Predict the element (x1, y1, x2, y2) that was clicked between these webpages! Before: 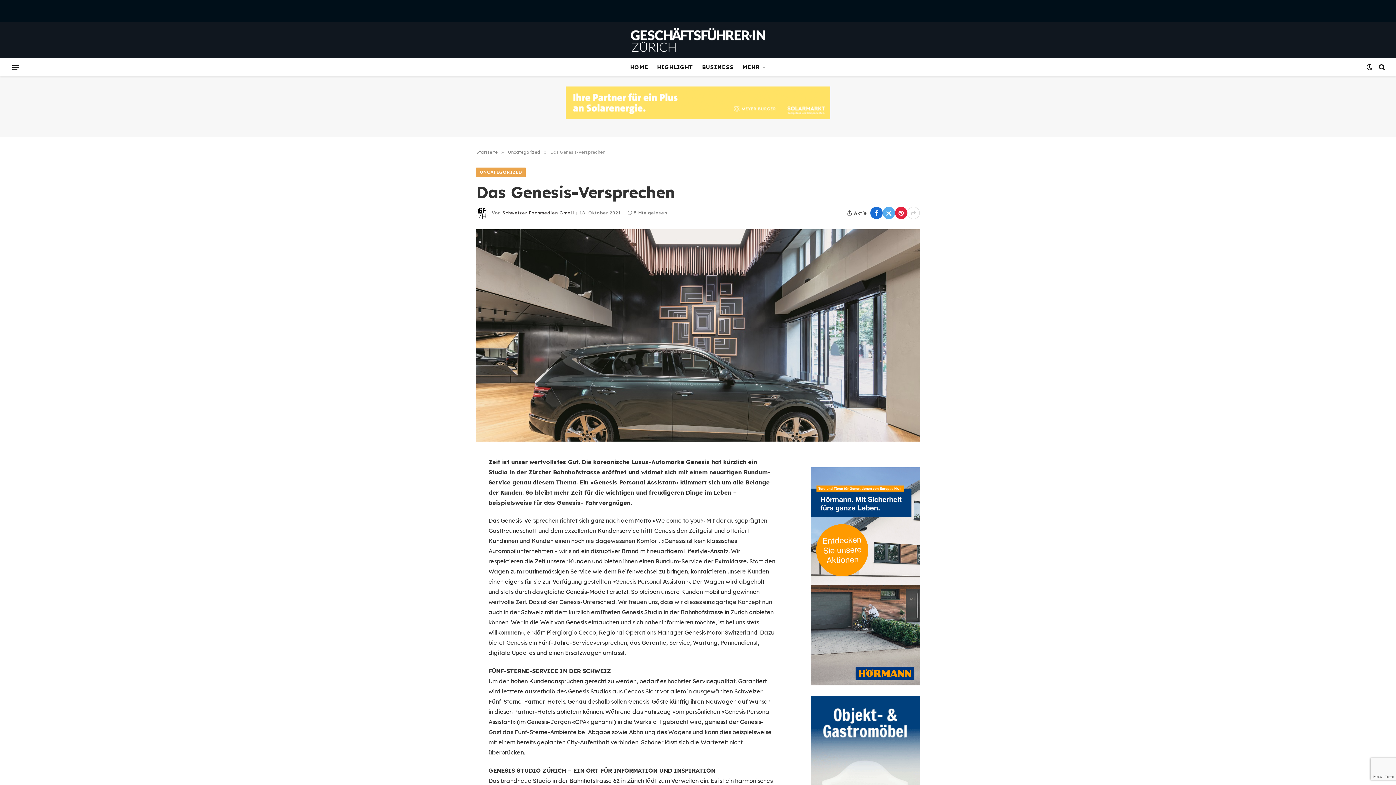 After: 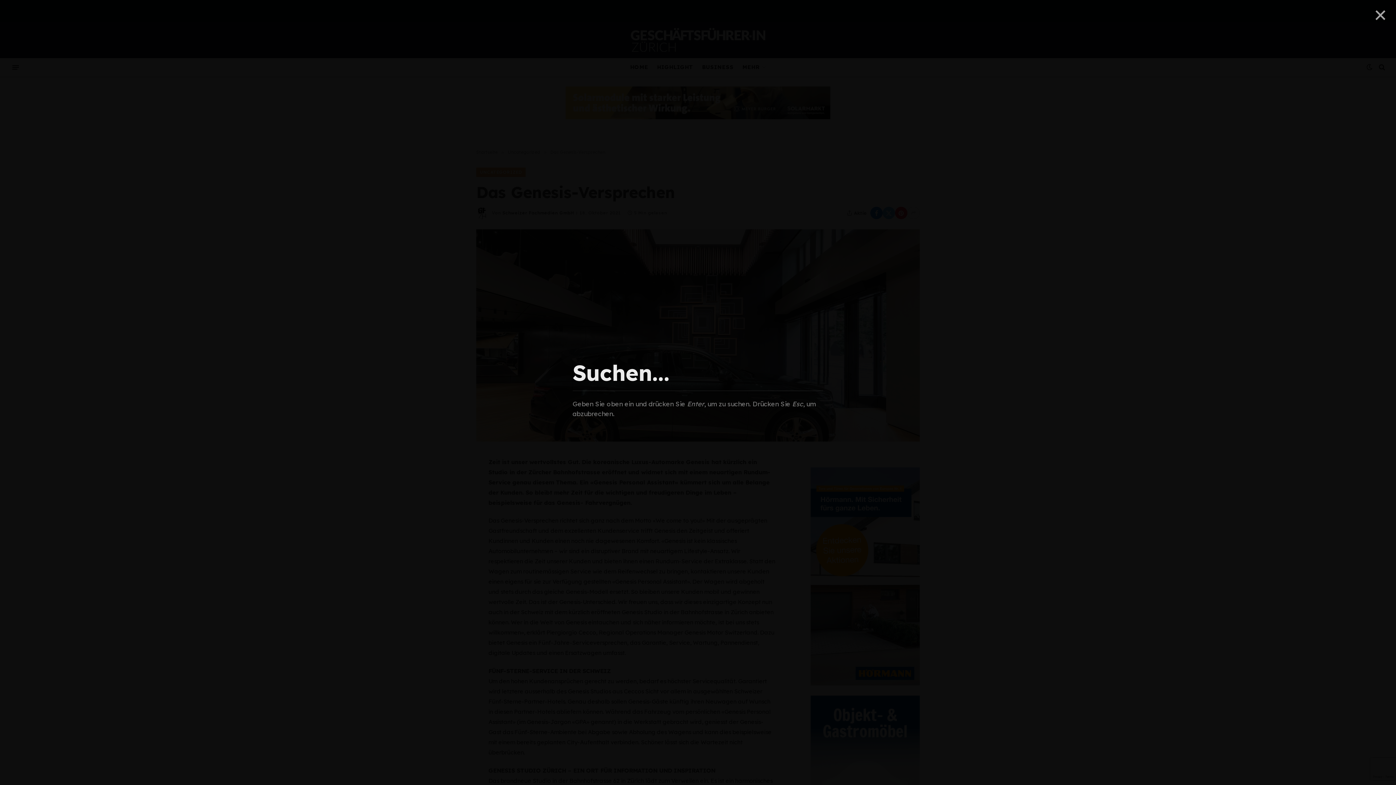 Action: bbox: (1377, 59, 1385, 75)